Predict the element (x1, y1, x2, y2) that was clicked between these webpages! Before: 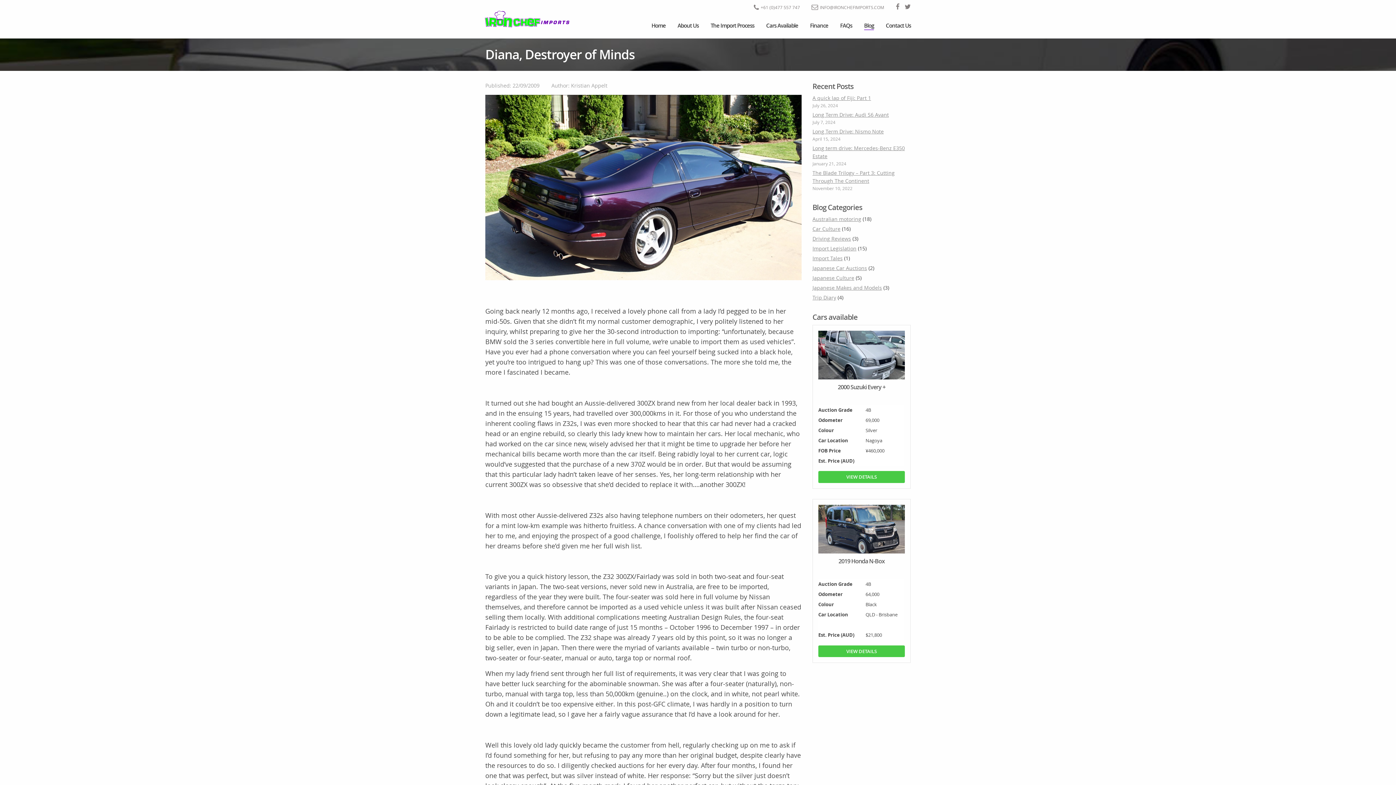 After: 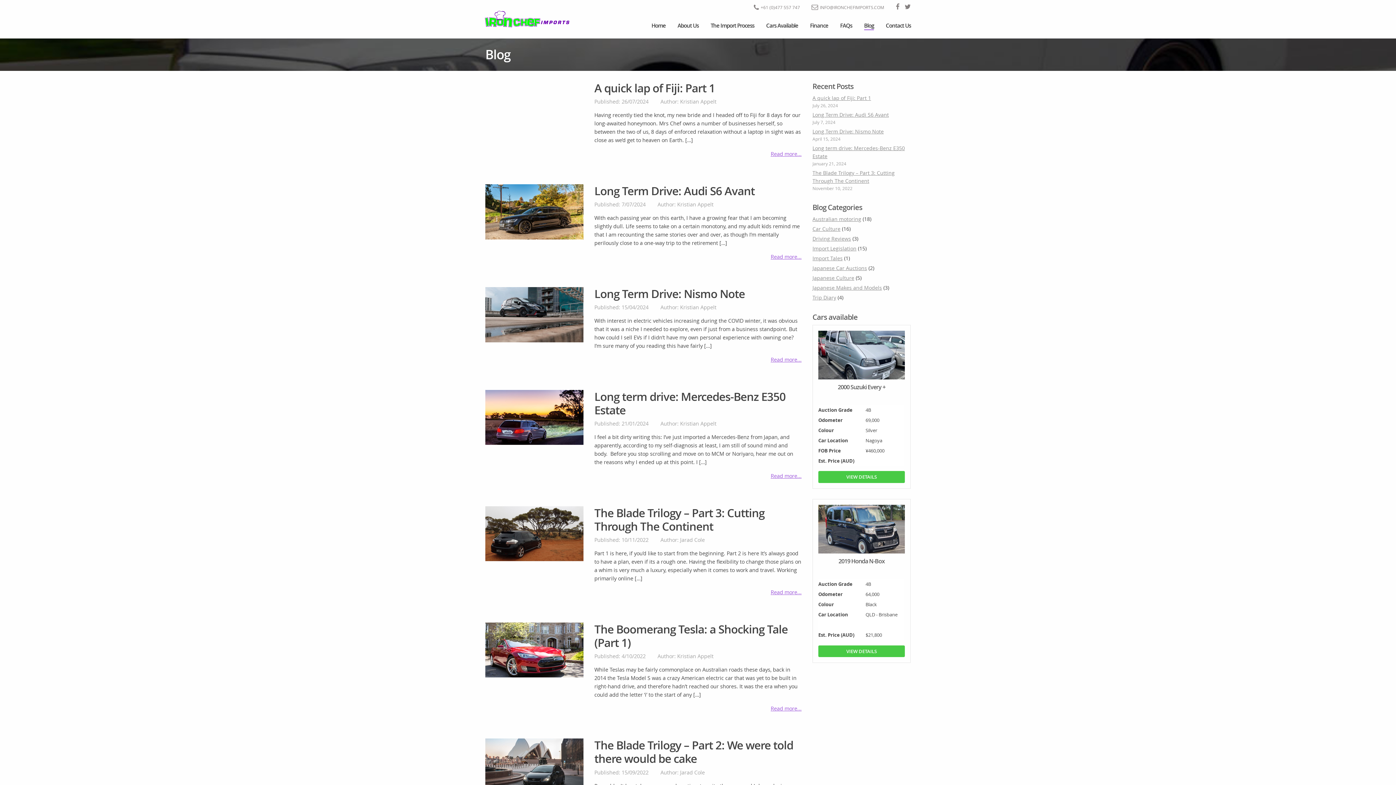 Action: bbox: (859, 19, 879, 32) label: Blog